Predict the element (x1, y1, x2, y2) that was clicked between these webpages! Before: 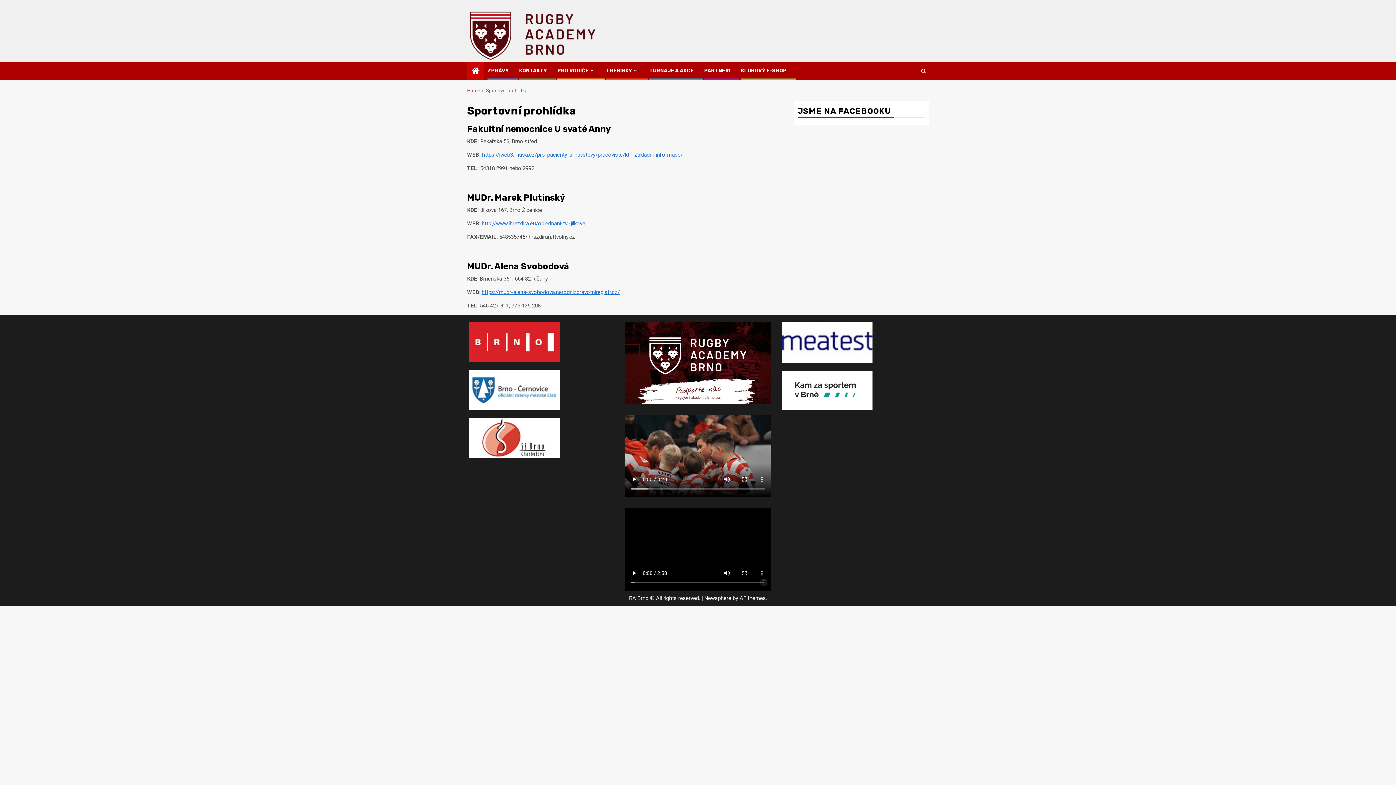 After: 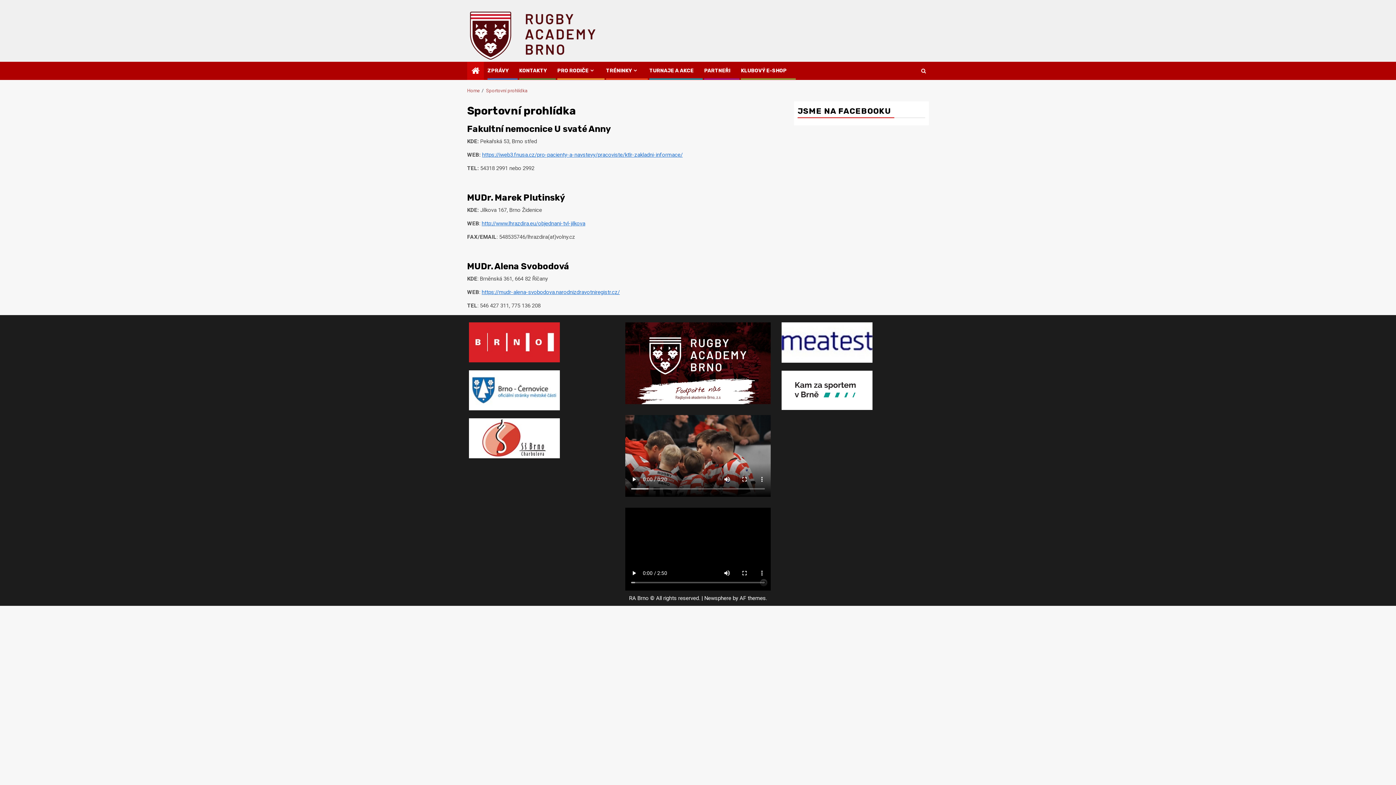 Action: bbox: (625, 359, 770, 366)